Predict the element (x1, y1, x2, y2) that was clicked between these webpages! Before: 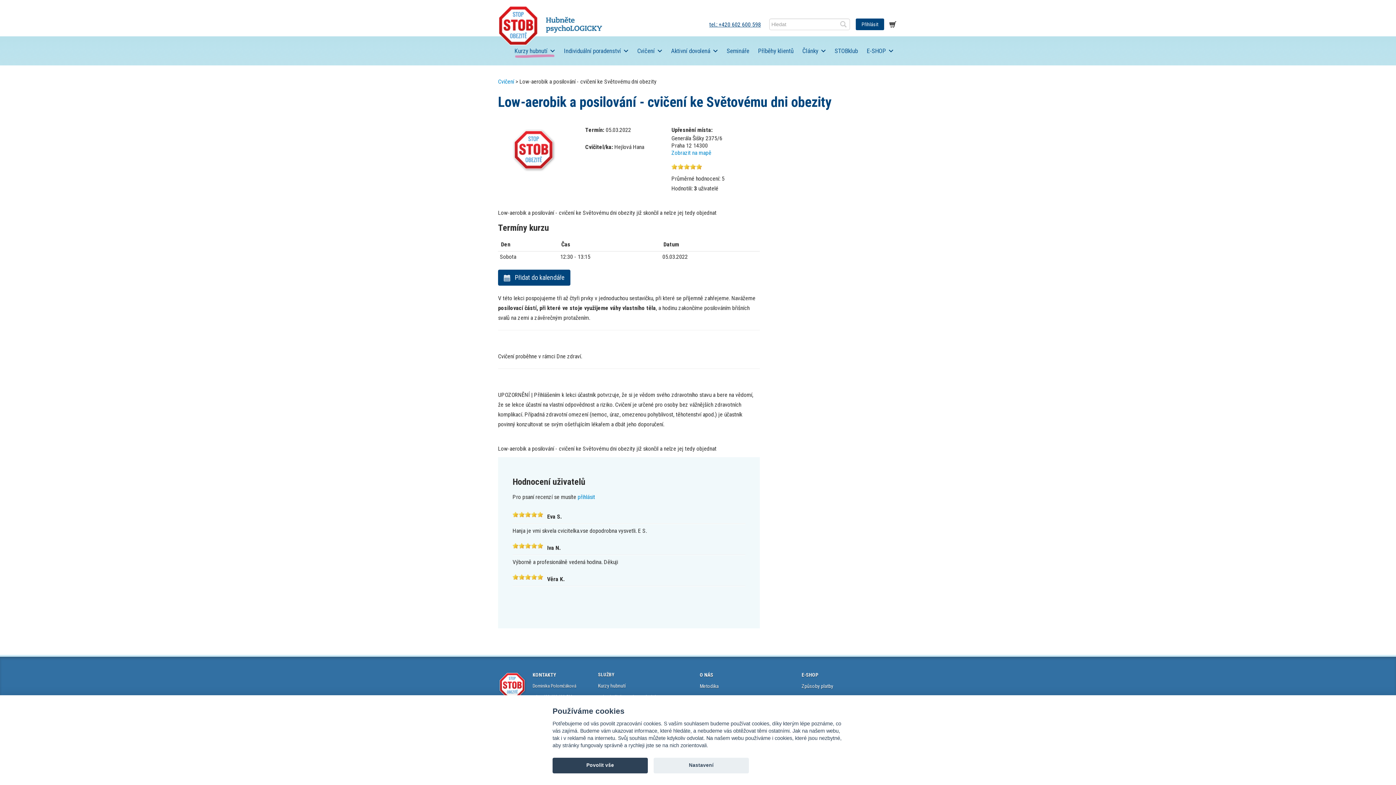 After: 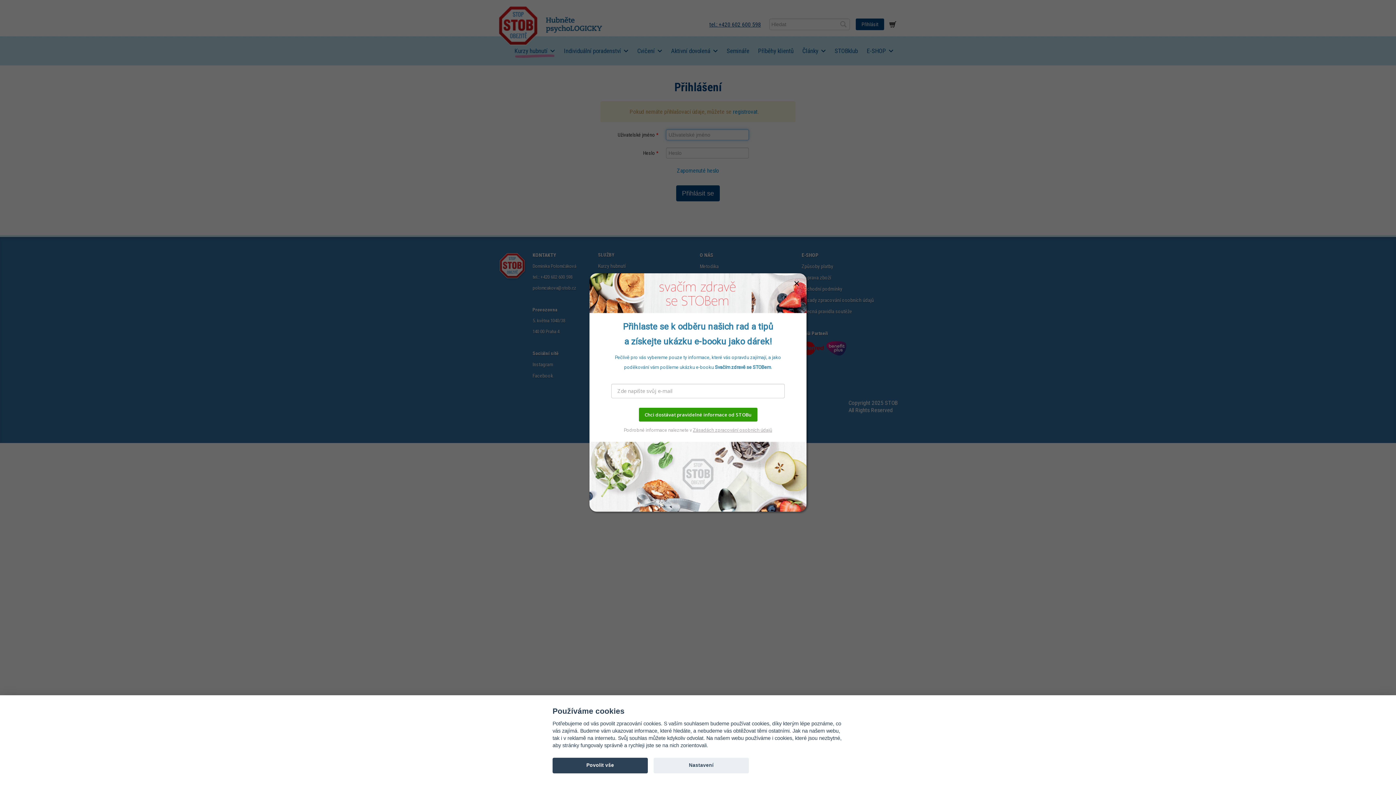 Action: bbox: (577, 493, 595, 500) label: přihlásit